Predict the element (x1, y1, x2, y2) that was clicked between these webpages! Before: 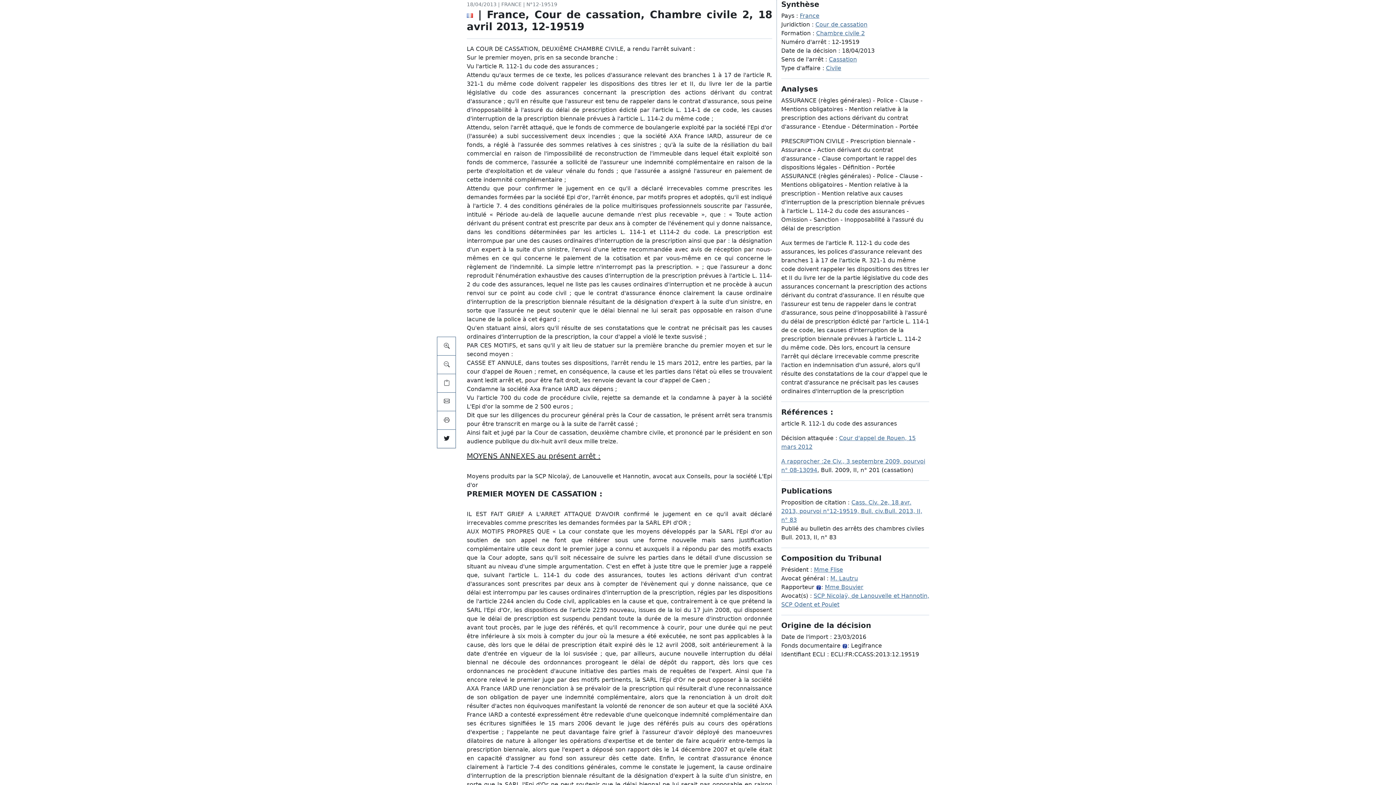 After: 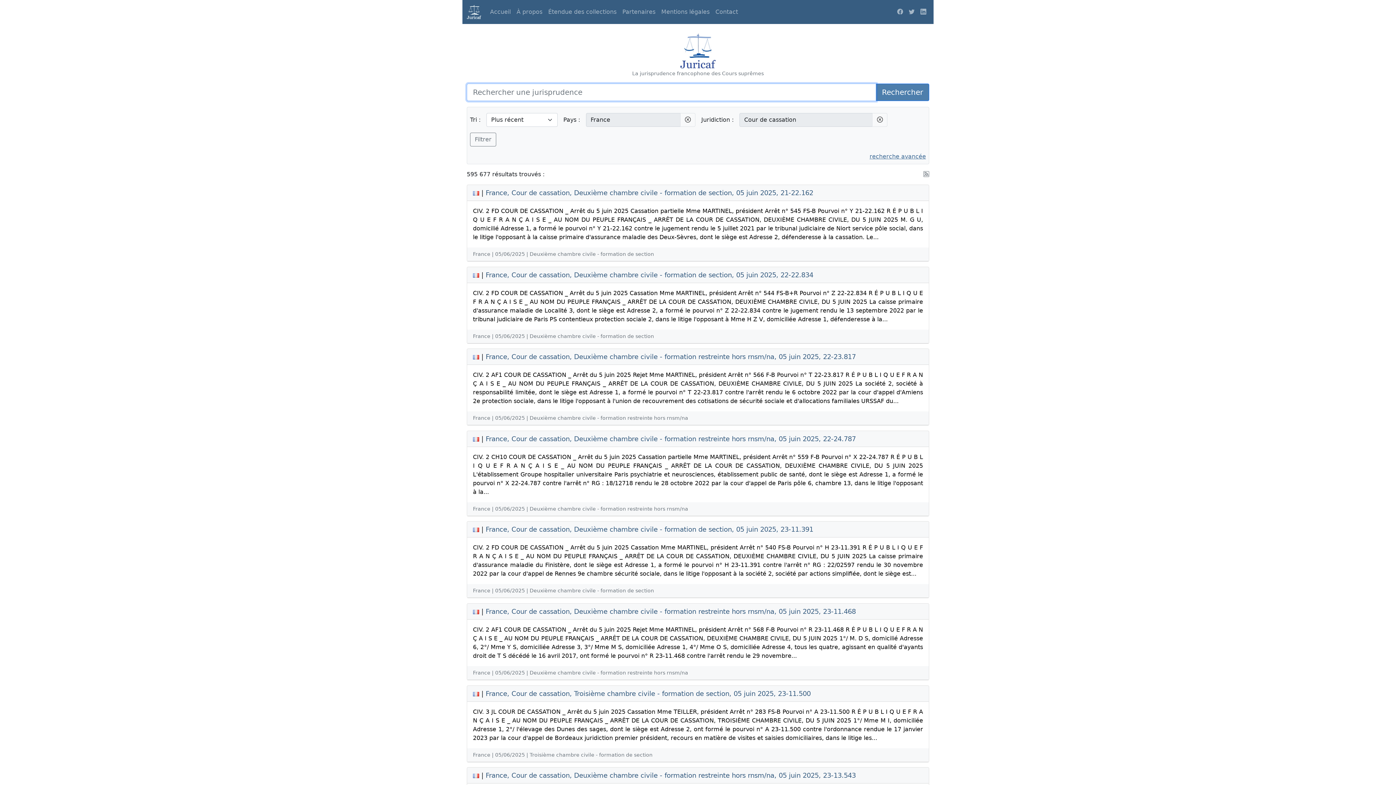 Action: bbox: (815, 21, 867, 28) label: Cour de cassation